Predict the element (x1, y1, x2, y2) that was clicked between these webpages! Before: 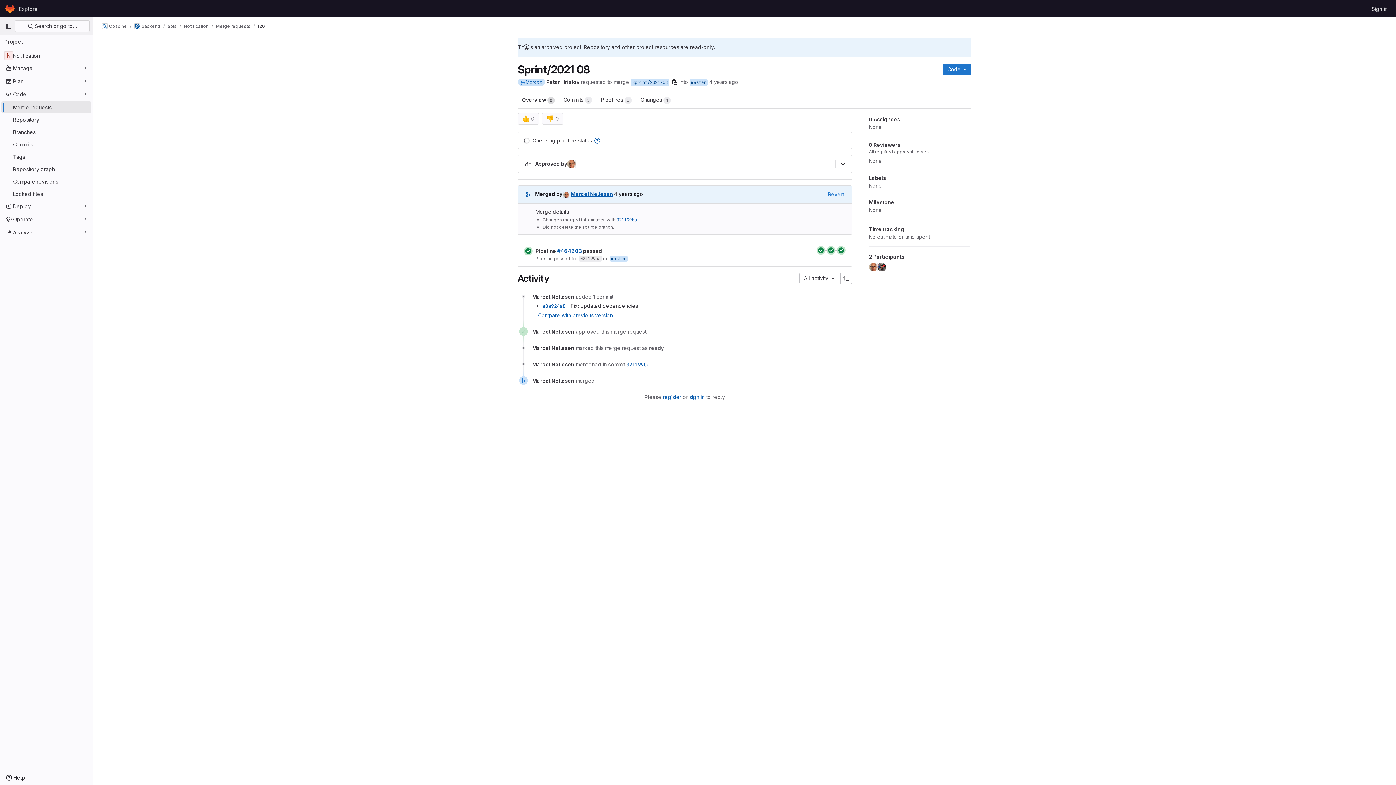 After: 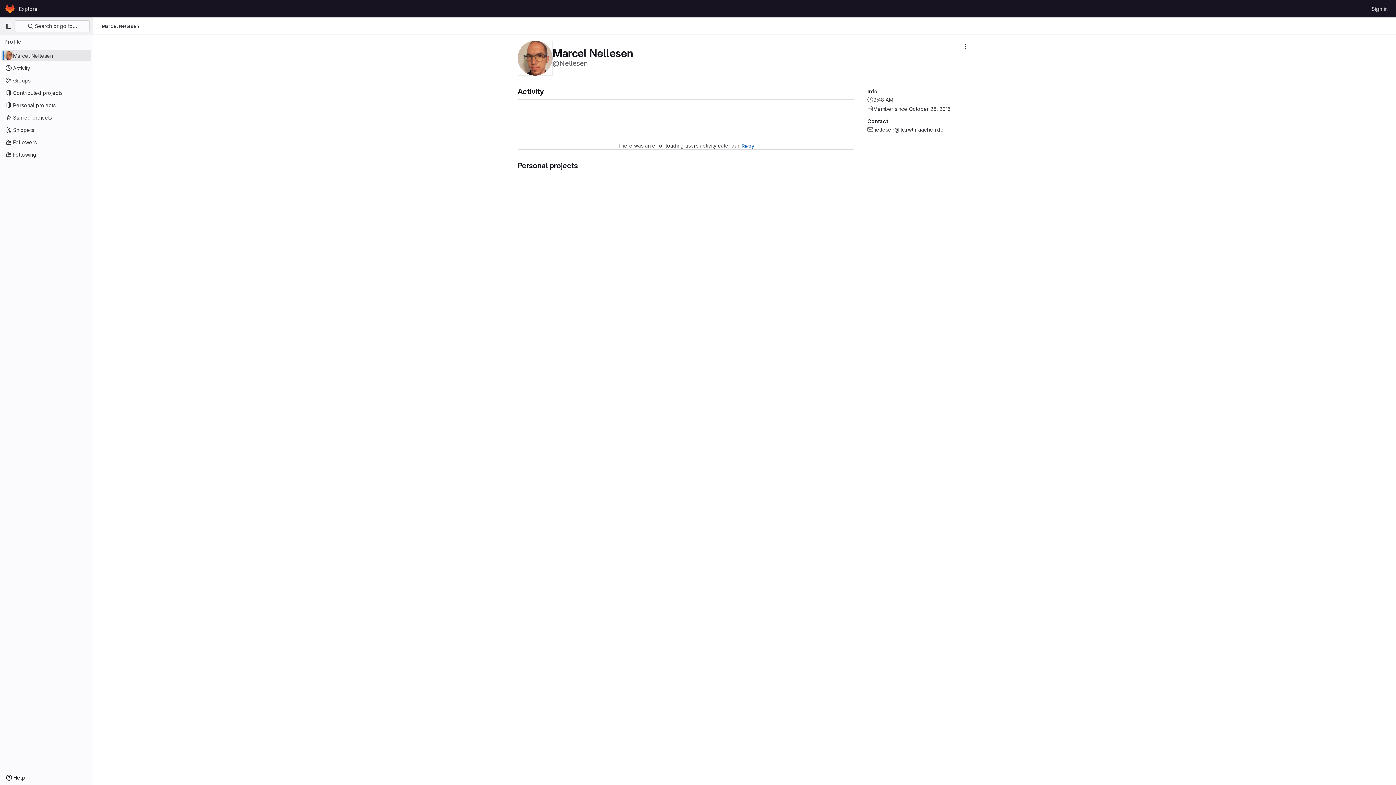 Action: bbox: (563, 191, 613, 197) label: Marcel Nellesen